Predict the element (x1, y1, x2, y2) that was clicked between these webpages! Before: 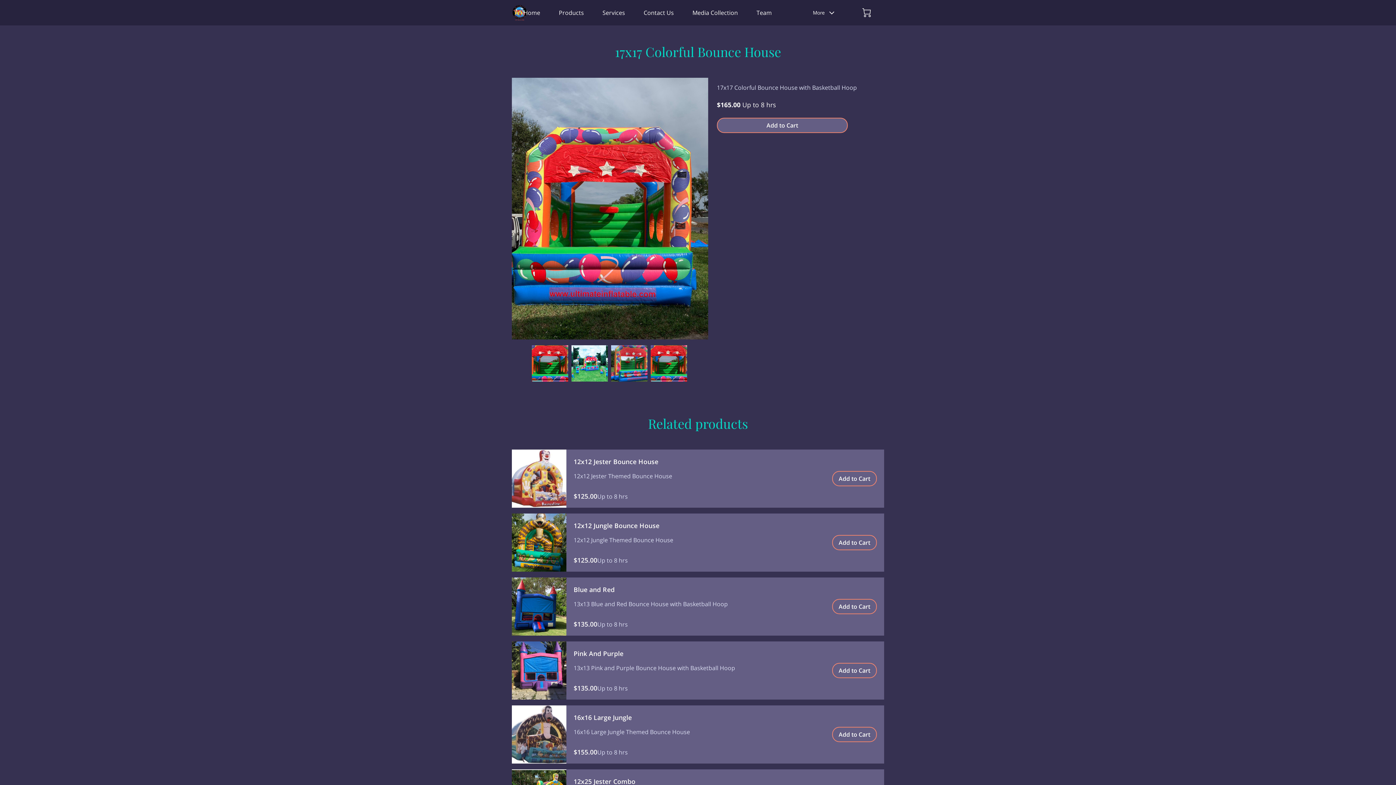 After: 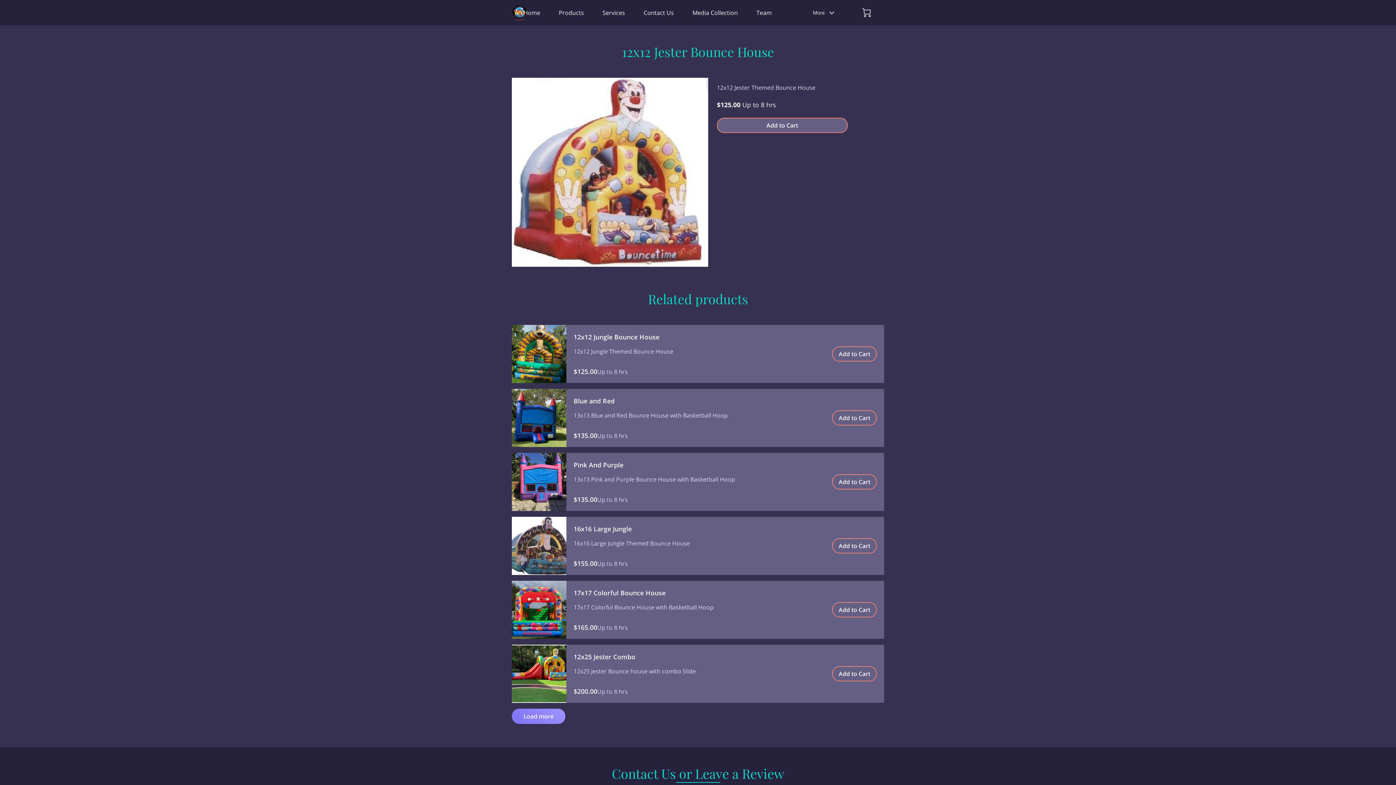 Action: bbox: (512, 449, 566, 508)